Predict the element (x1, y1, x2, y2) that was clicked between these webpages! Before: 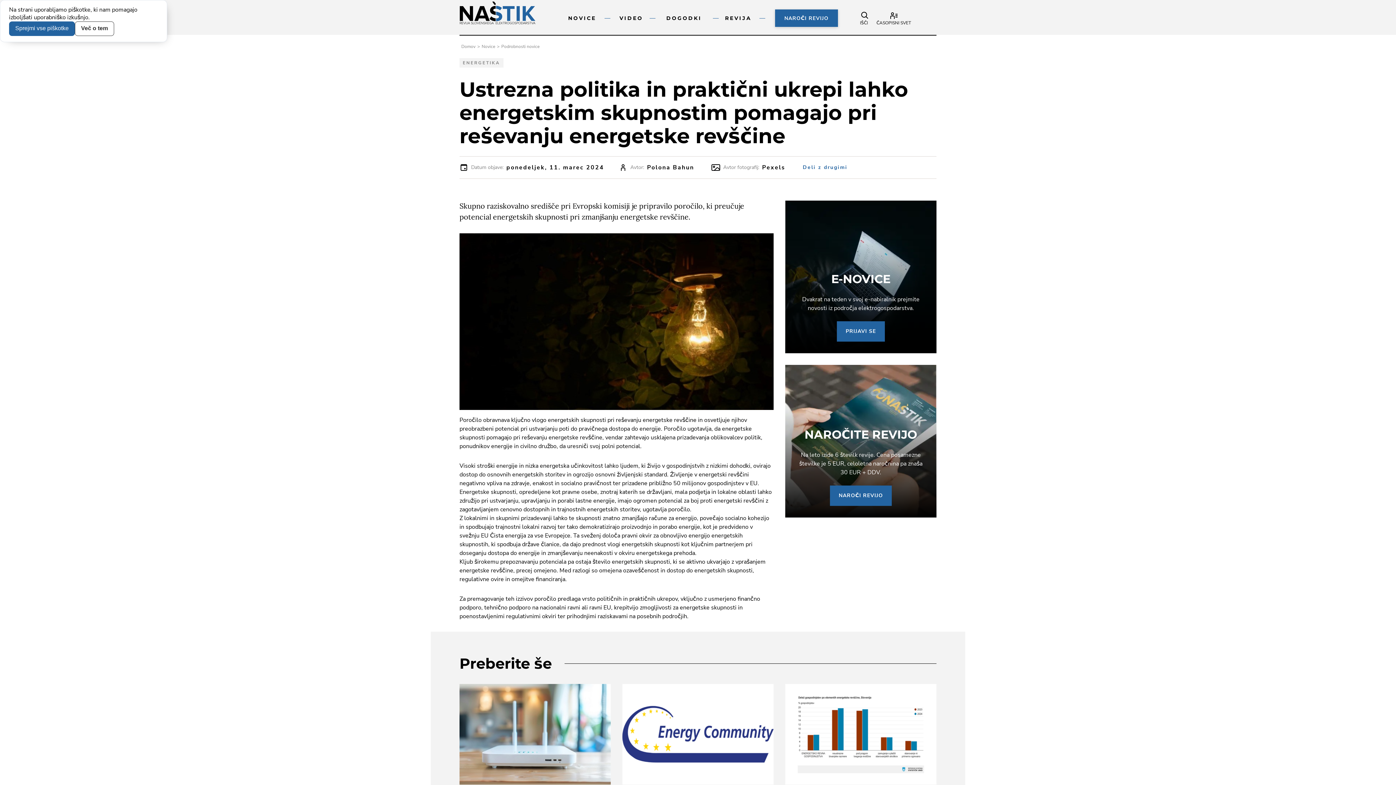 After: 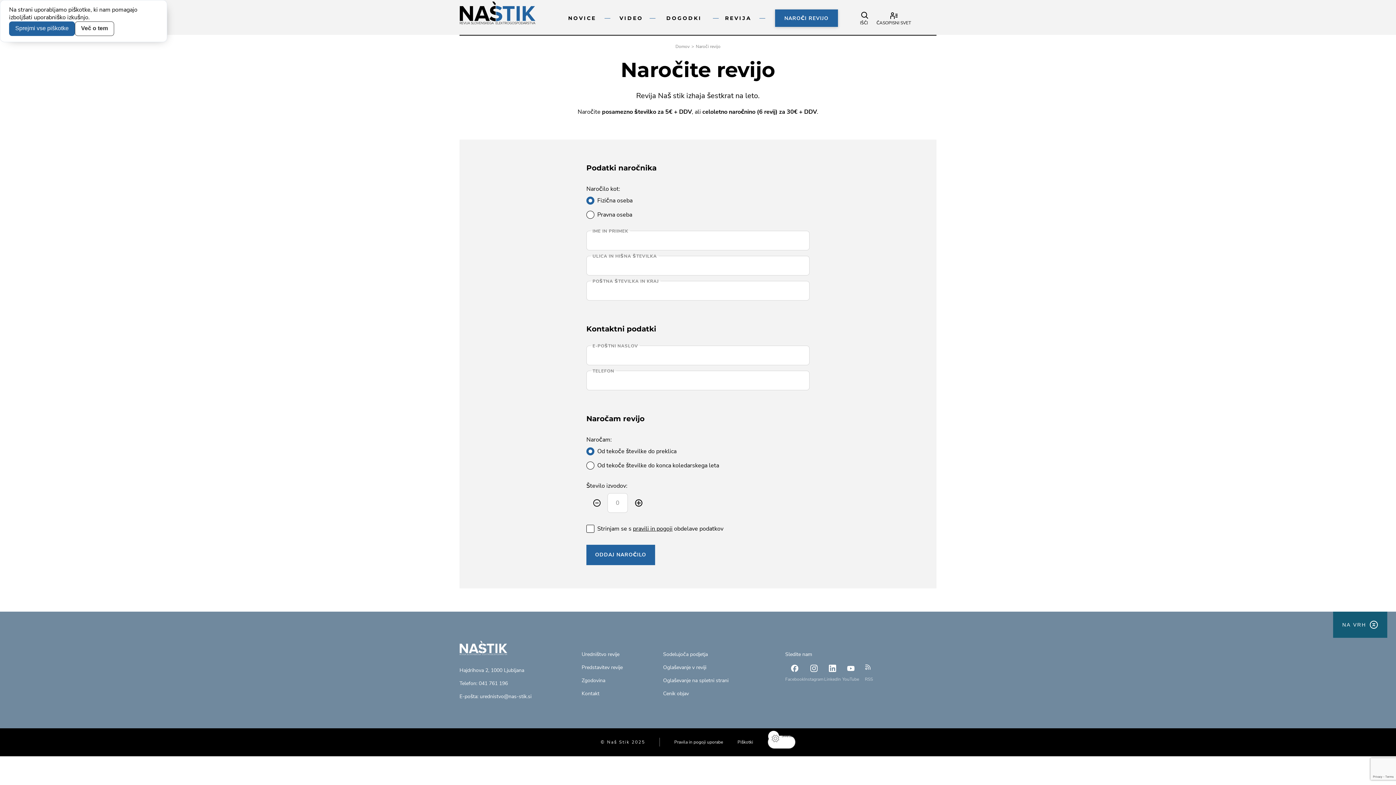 Action: bbox: (830, 485, 891, 506) label: NAROČI REVIJO